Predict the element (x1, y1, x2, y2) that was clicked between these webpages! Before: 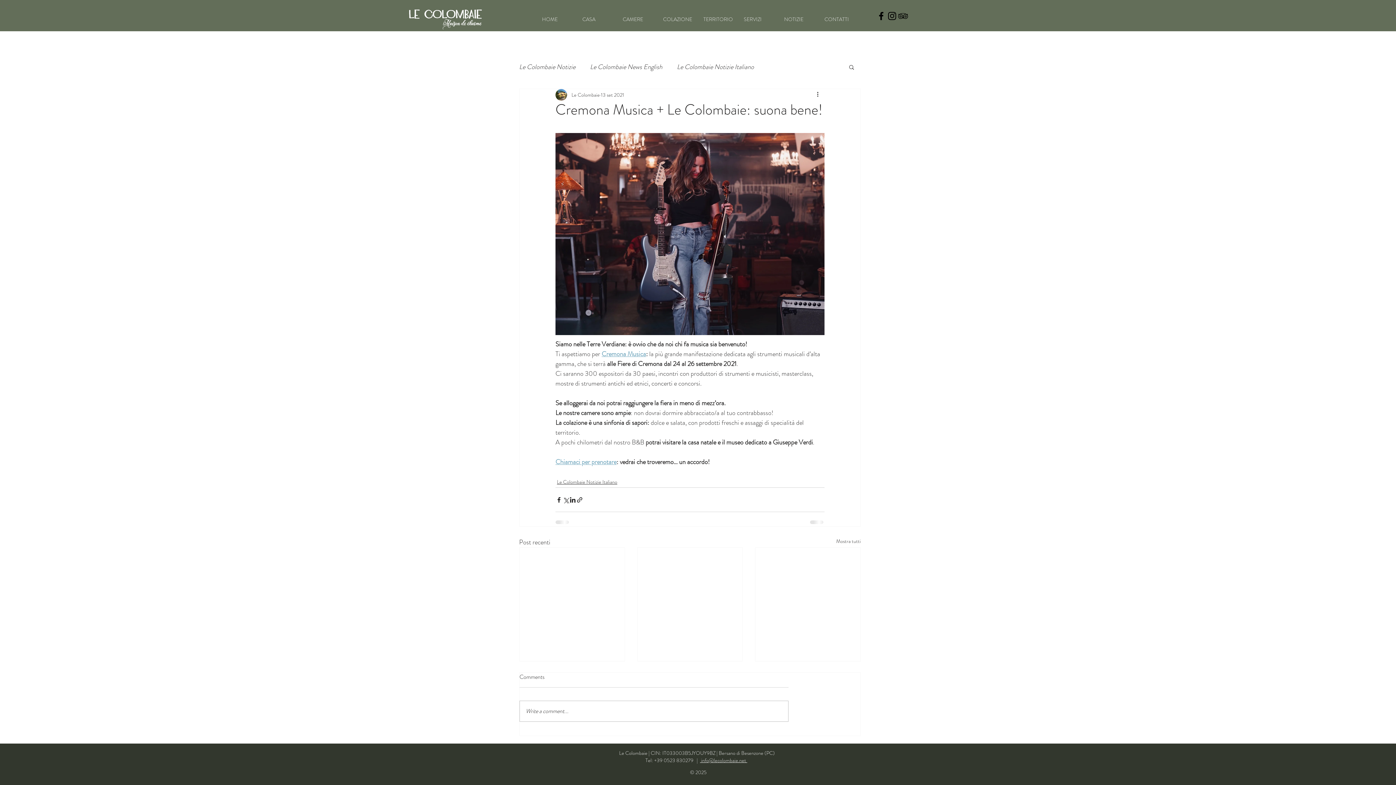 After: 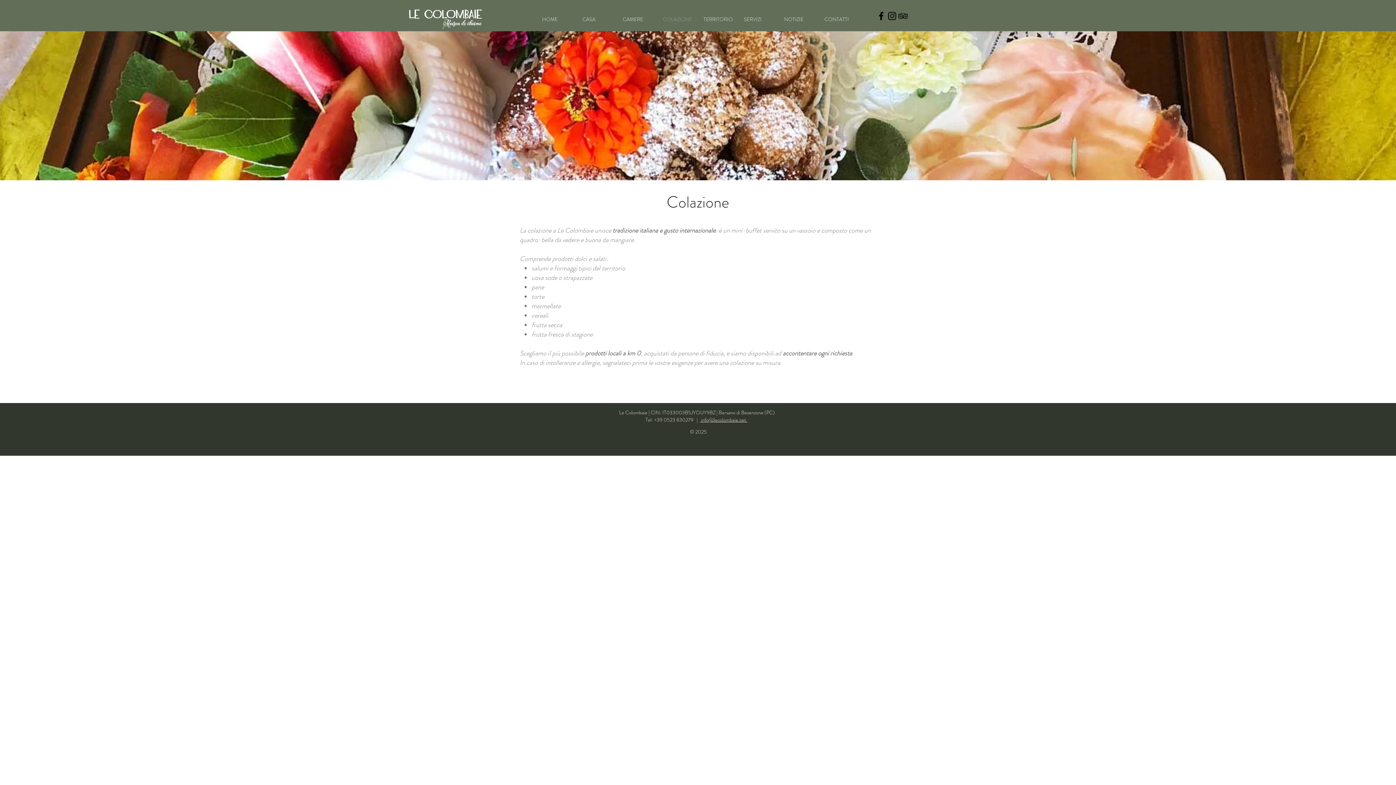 Action: bbox: (657, 9, 698, 29) label: COLAZIONE